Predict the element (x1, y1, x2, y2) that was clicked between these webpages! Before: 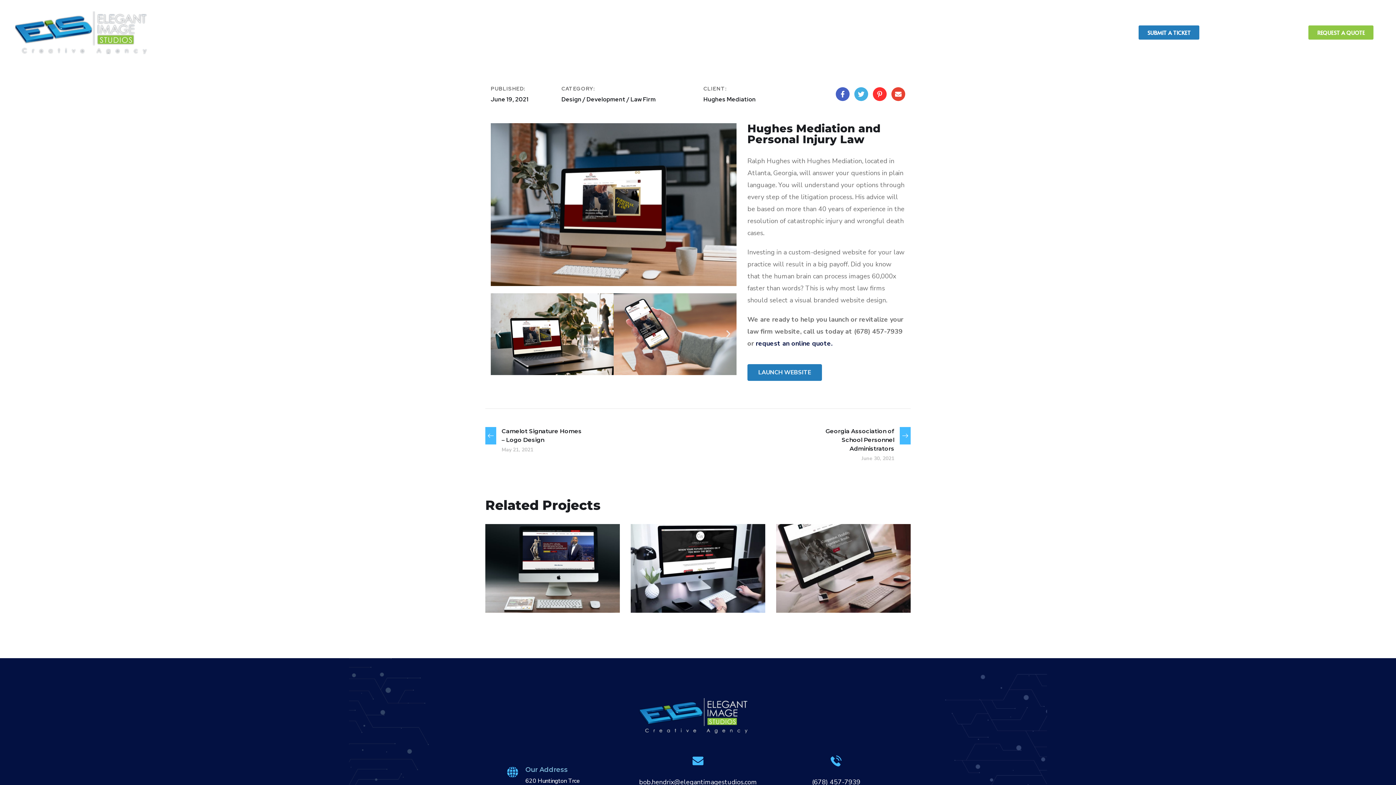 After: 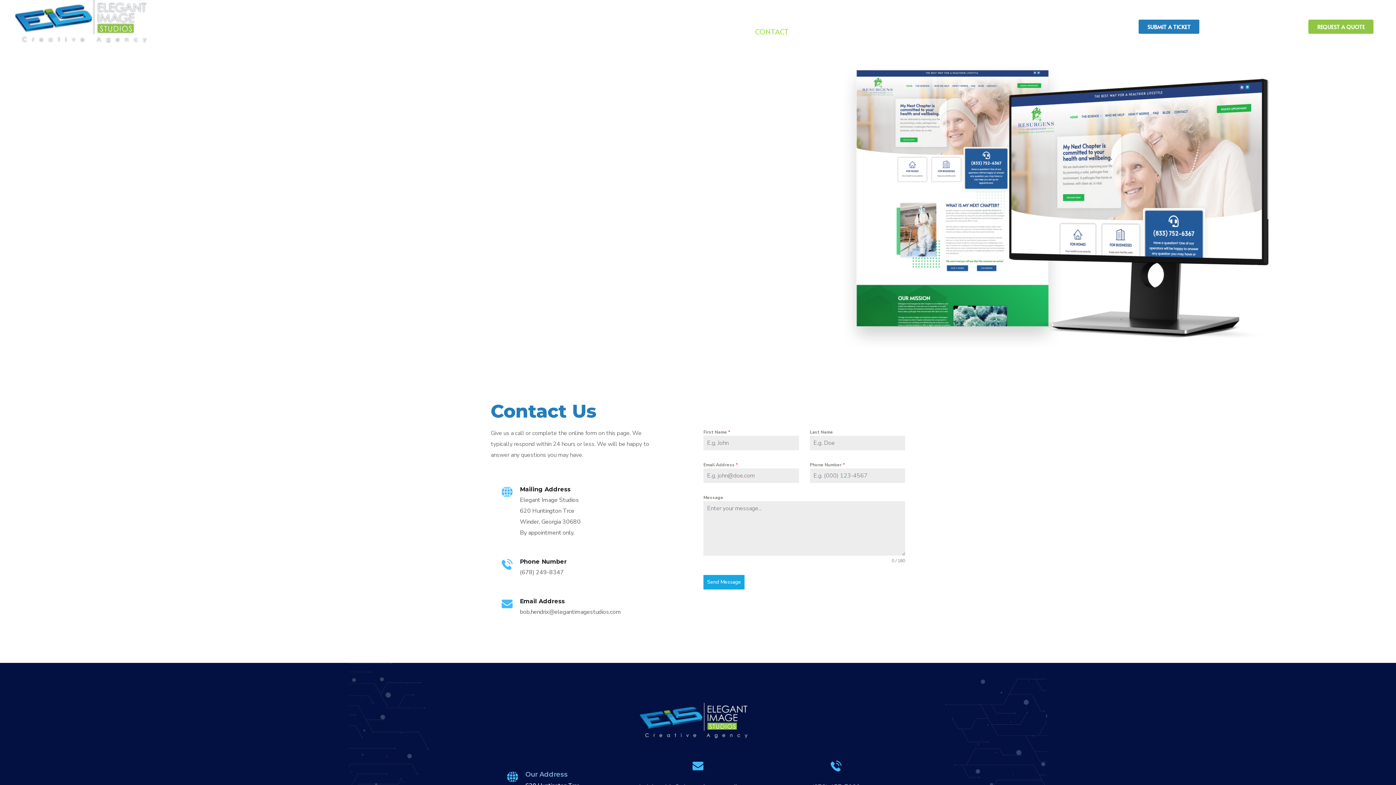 Action: label: CONTACT bbox: (749, 9, 798, 53)